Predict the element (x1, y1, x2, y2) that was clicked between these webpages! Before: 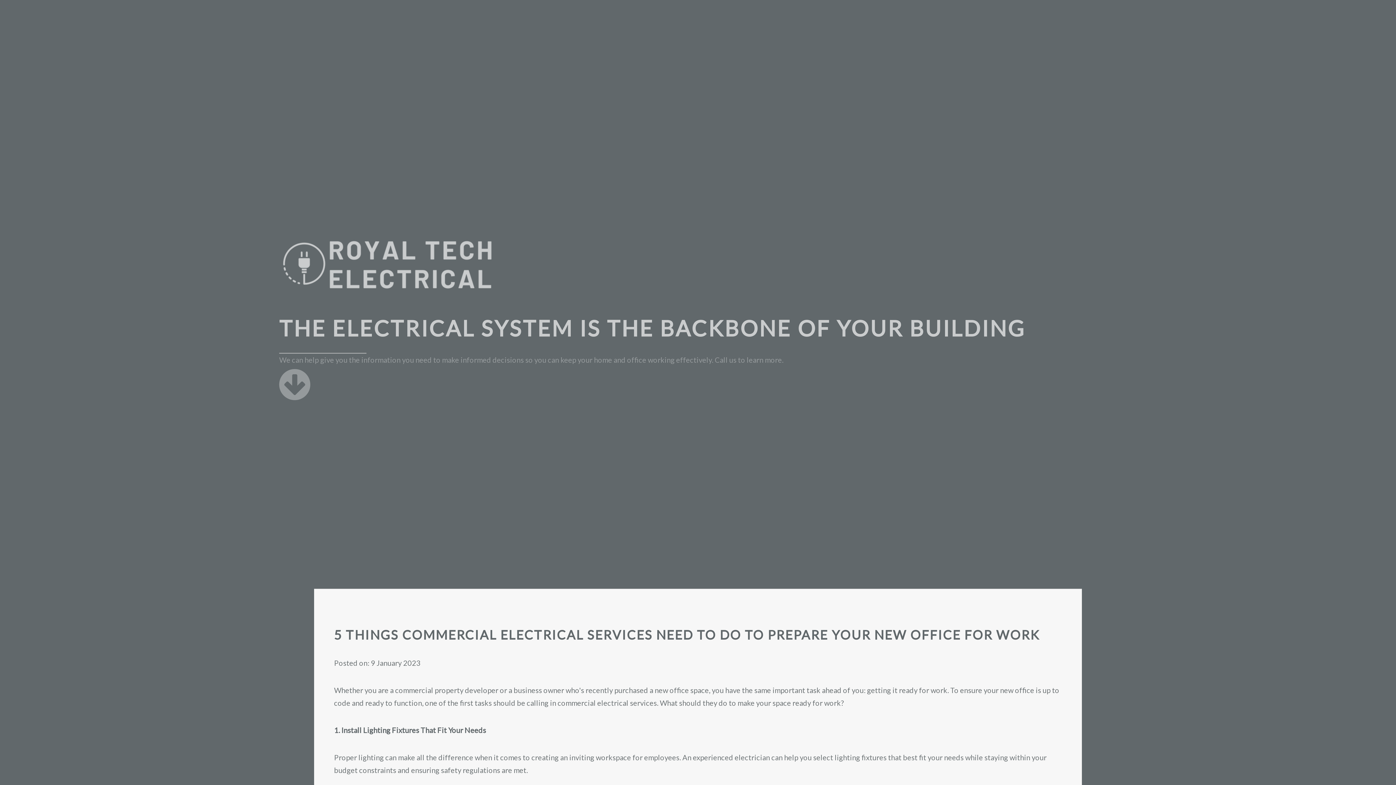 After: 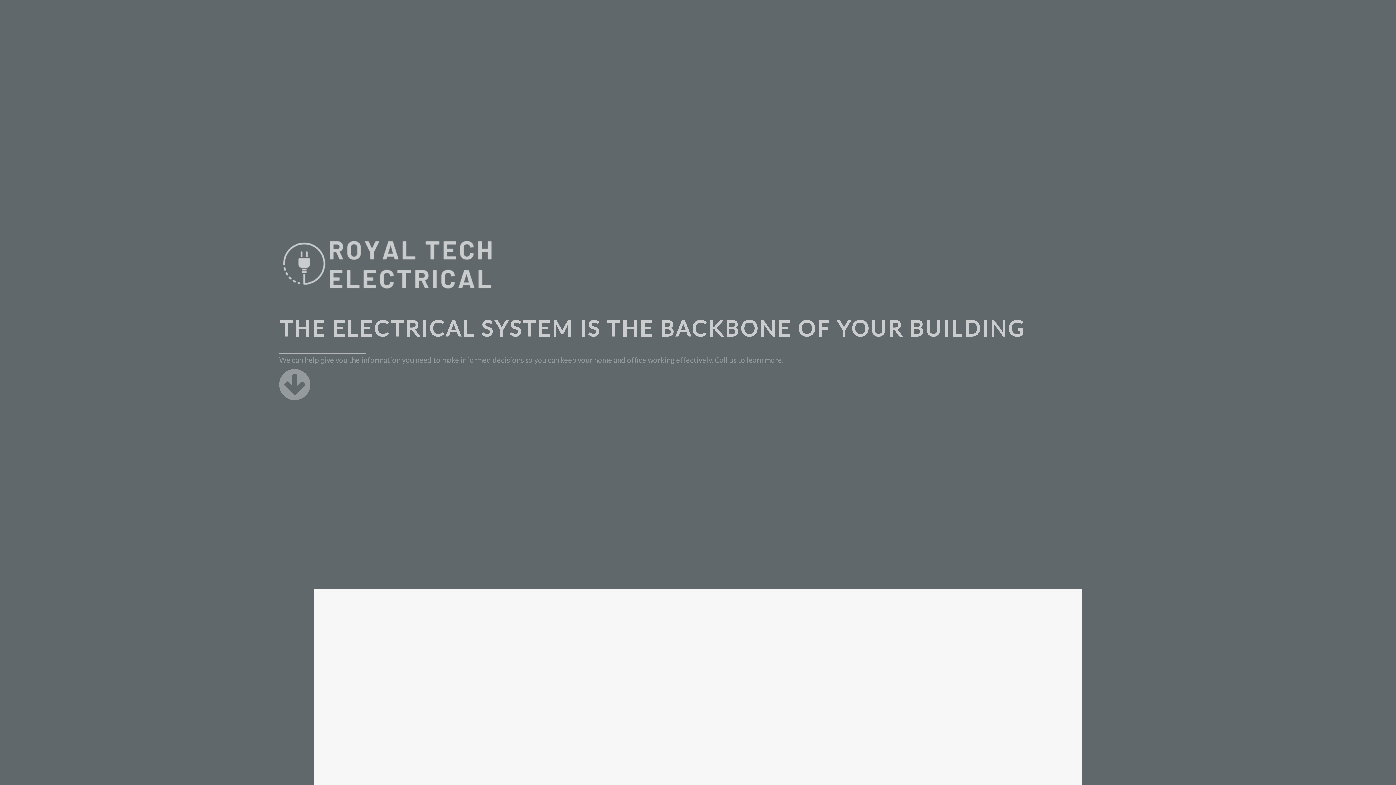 Action: bbox: (279, 285, 497, 294)